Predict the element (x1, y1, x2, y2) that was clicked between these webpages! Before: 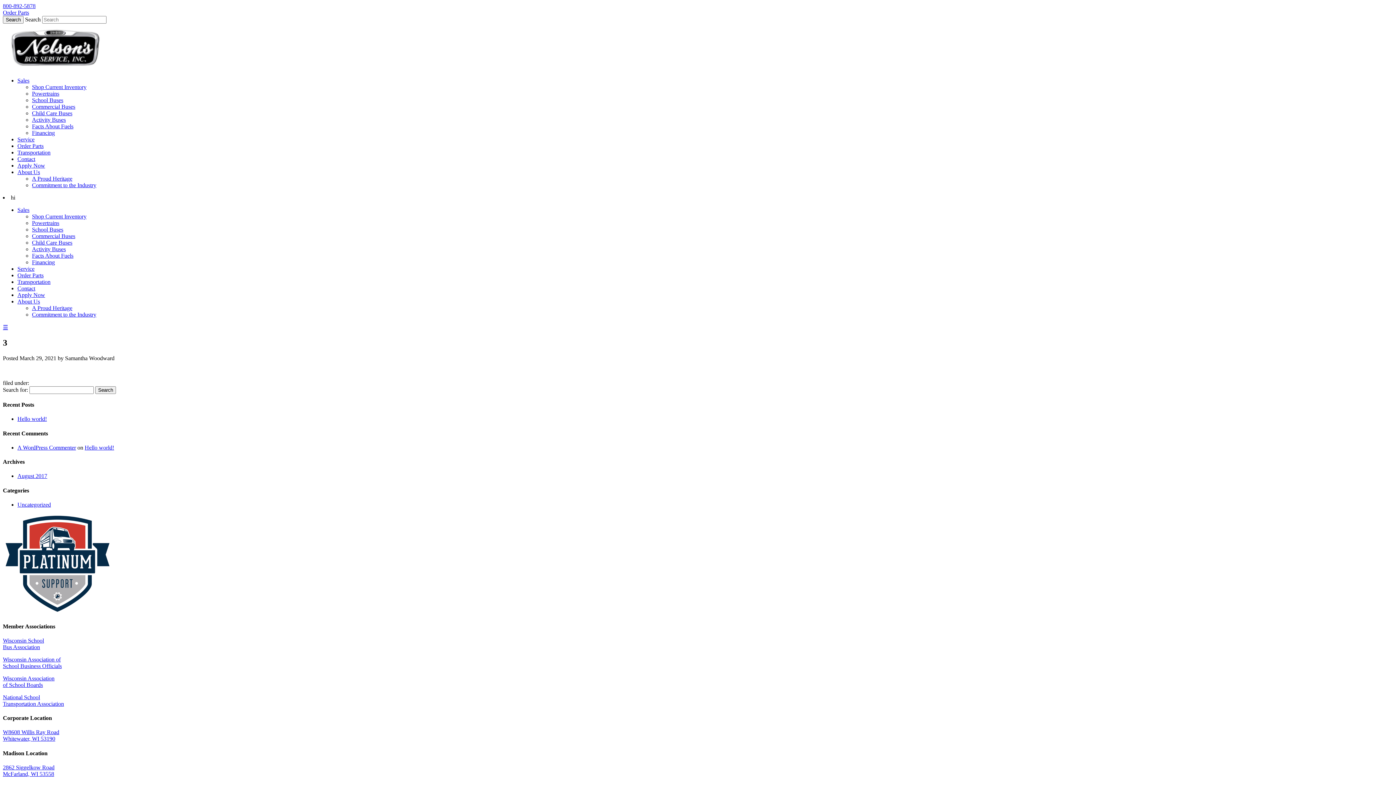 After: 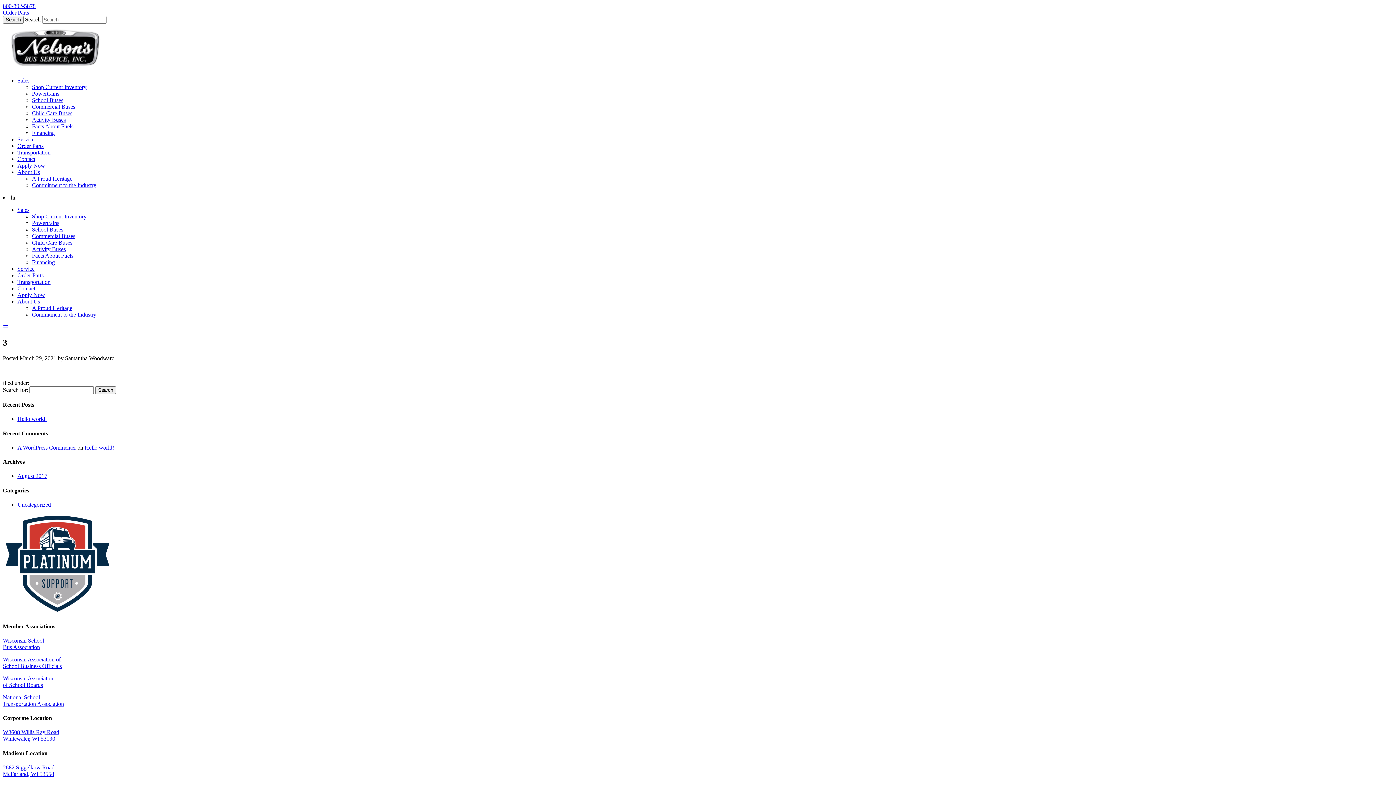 Action: bbox: (32, 252, 73, 258) label: Facts About Fuels